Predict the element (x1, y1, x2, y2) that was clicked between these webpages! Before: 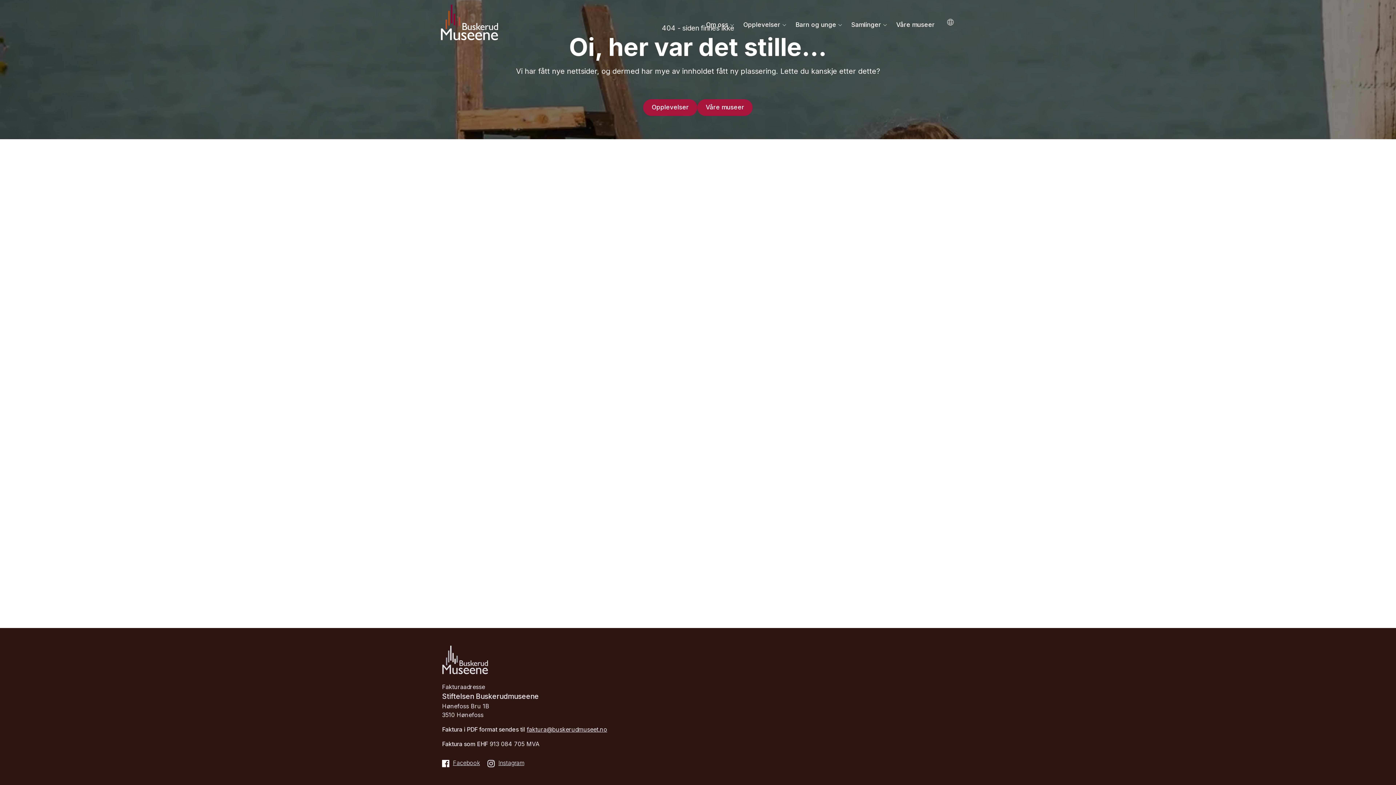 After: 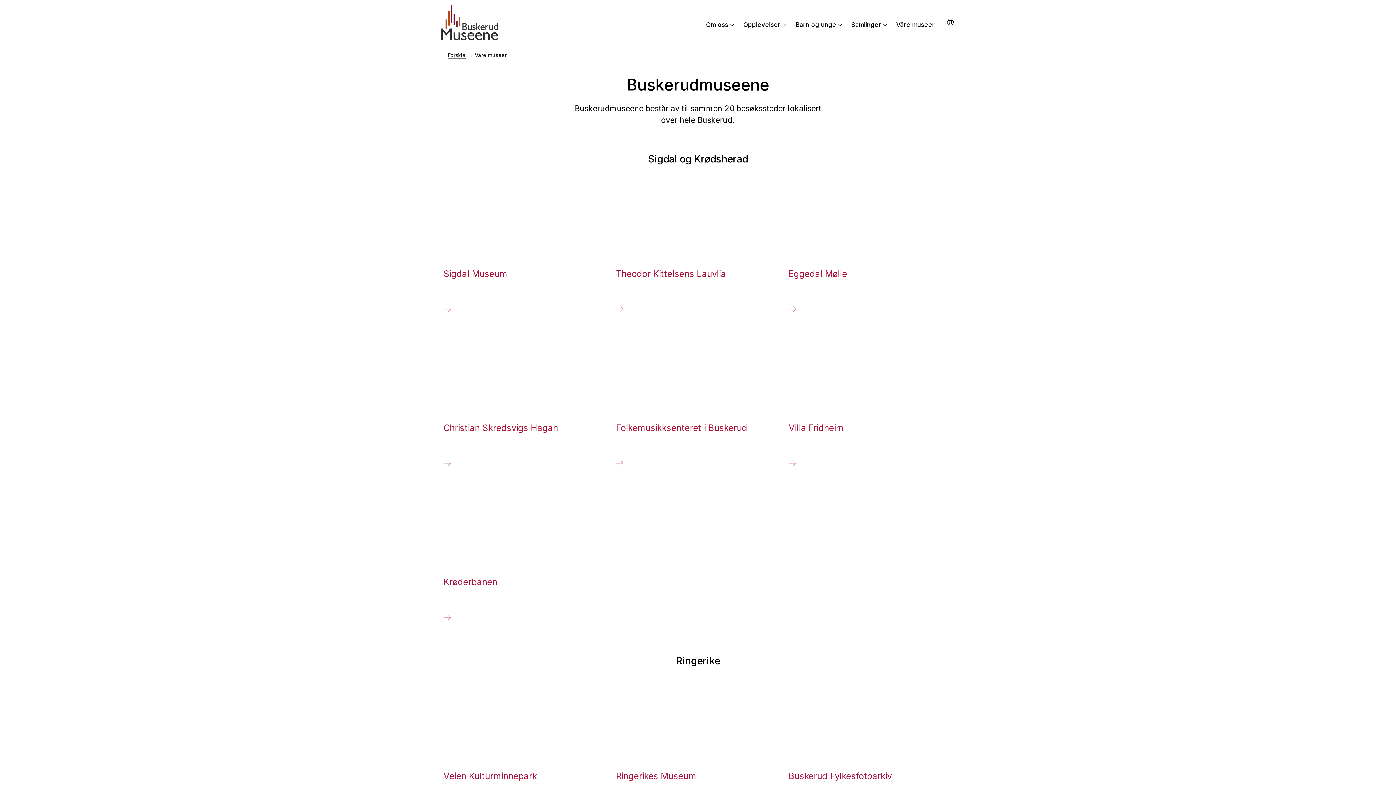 Action: label: Våre museer bbox: (891, 17, 939, 32)